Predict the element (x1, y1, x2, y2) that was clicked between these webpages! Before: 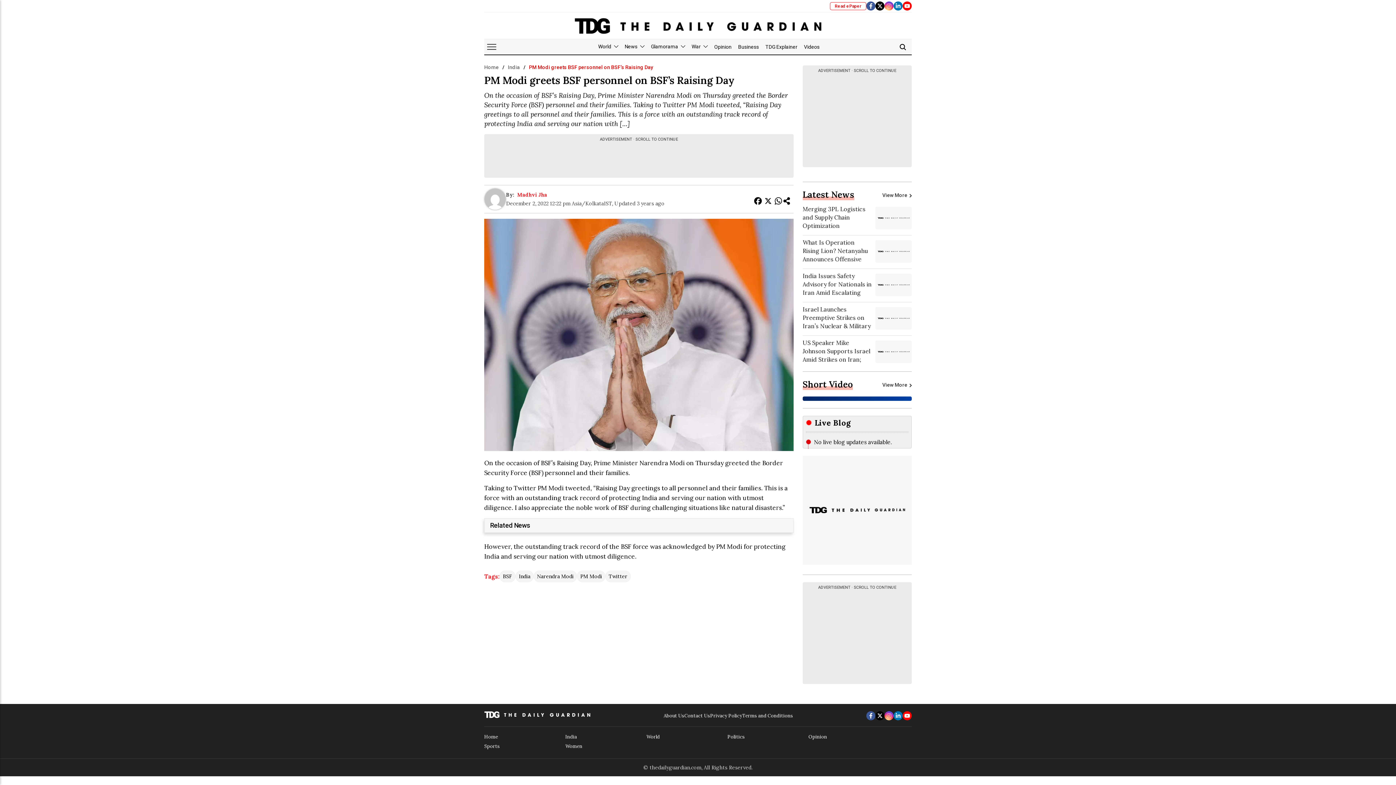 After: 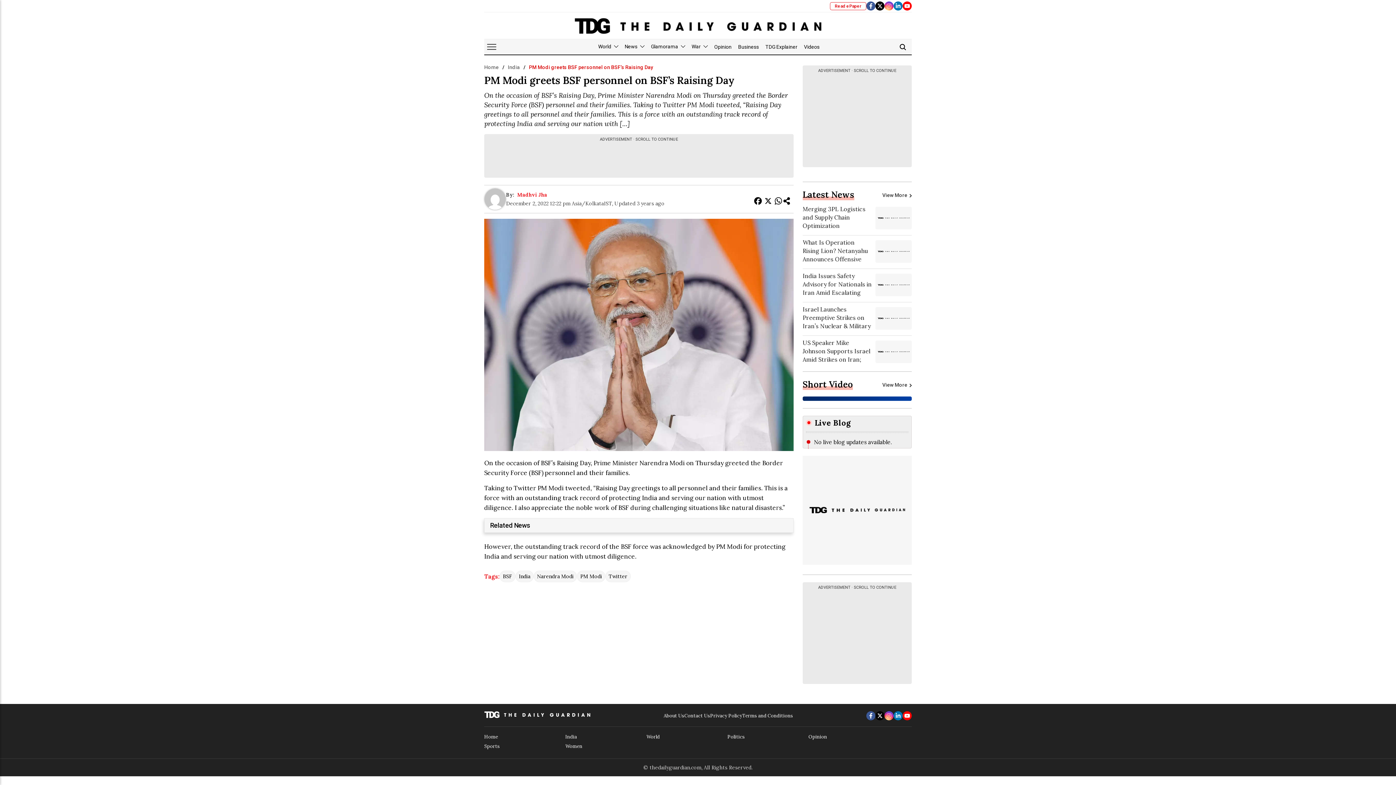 Action: label: Short Video bbox: (802, 381, 853, 390)